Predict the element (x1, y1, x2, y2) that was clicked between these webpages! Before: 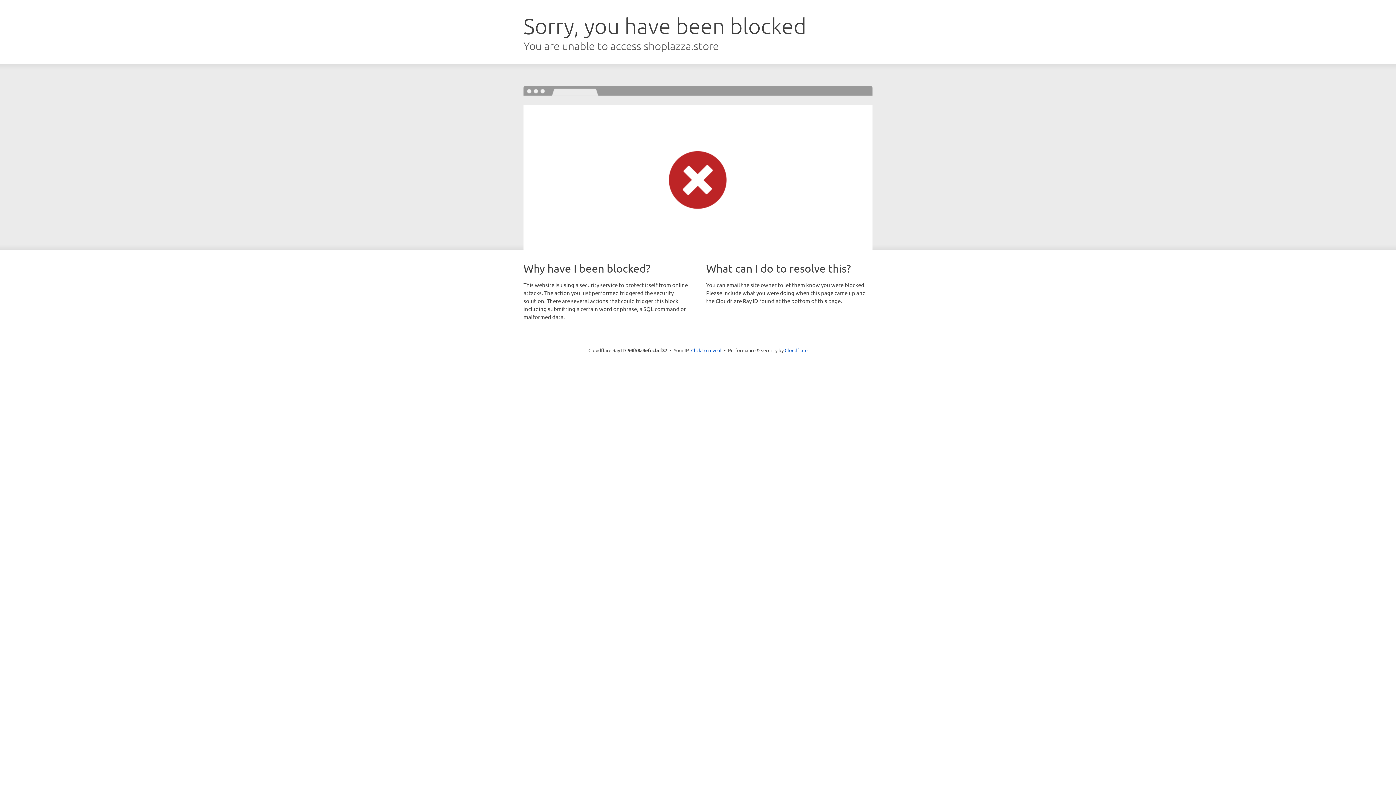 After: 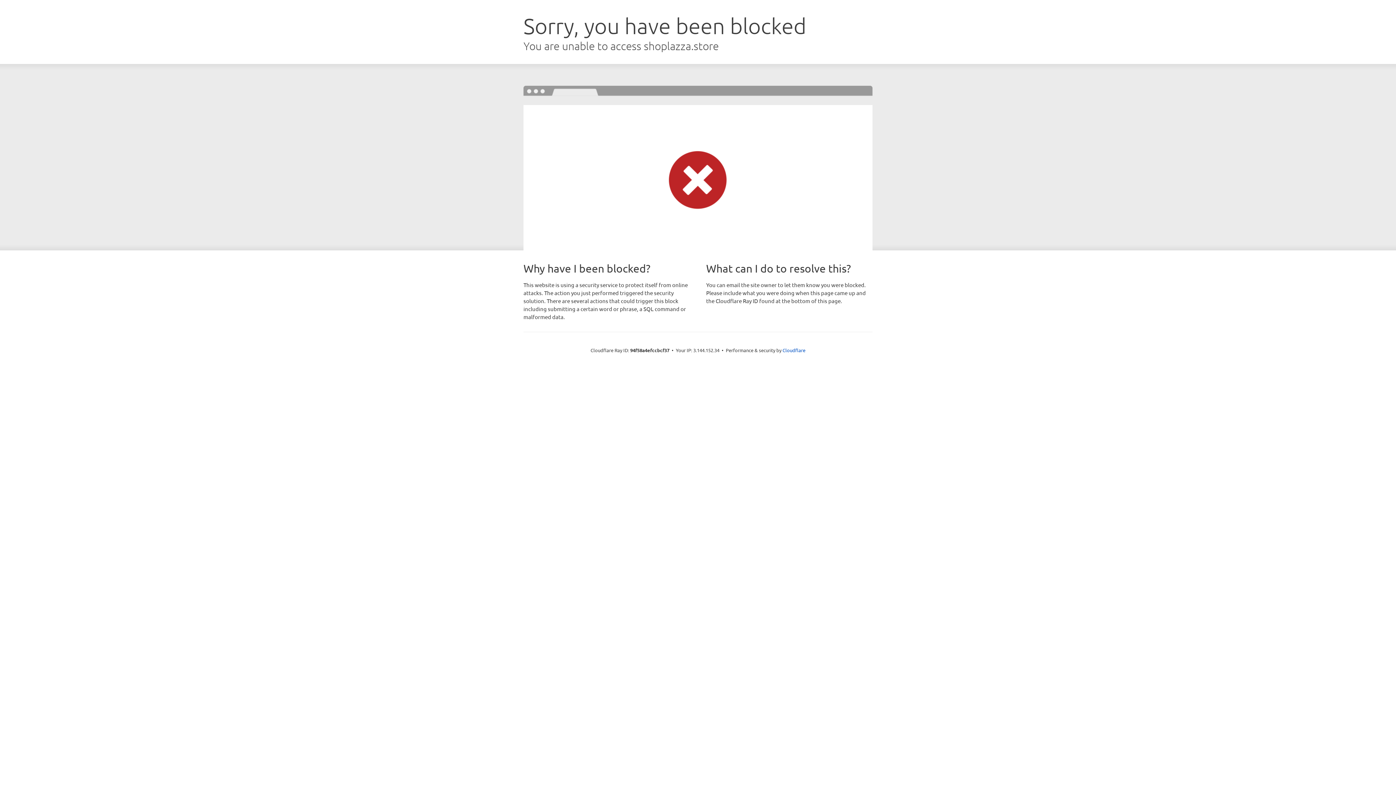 Action: label: Click to reveal bbox: (691, 346, 721, 353)